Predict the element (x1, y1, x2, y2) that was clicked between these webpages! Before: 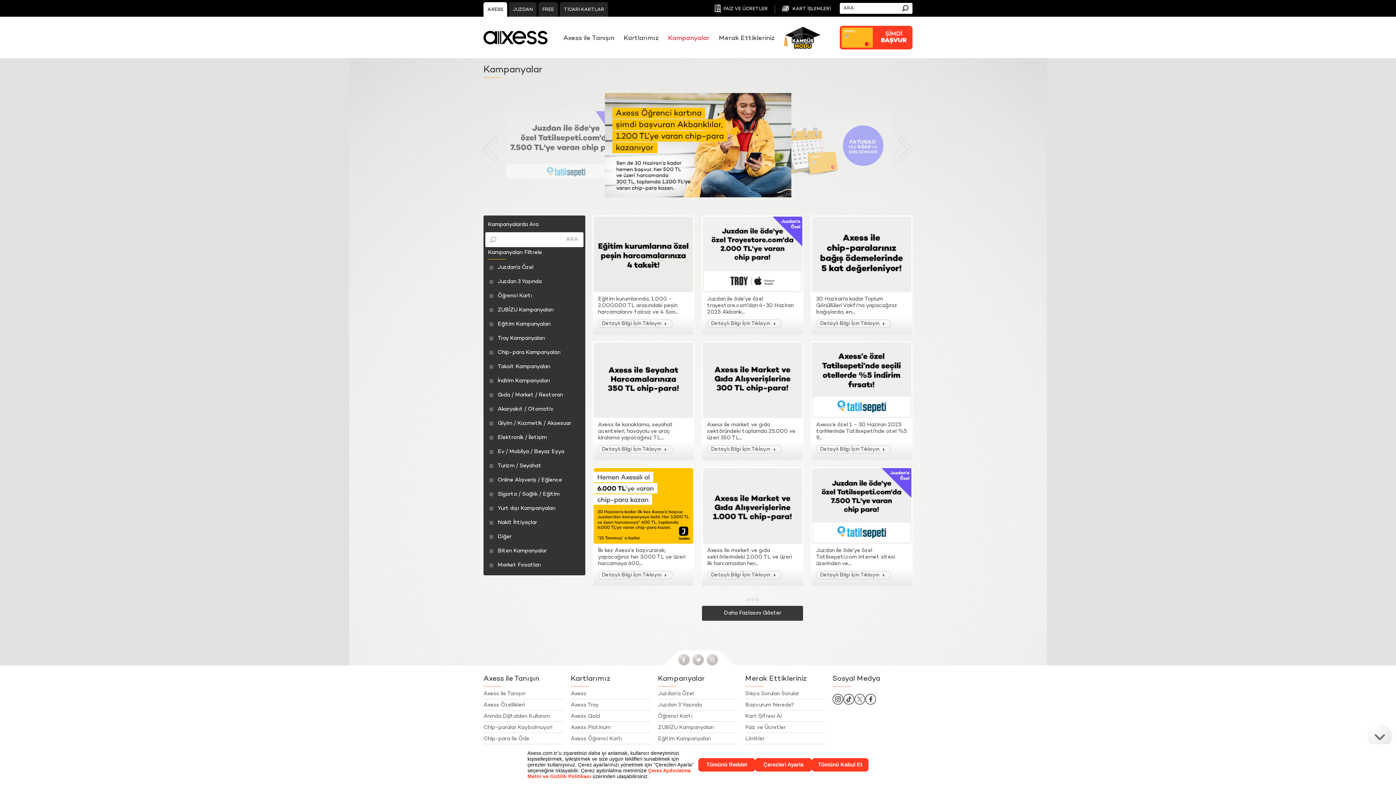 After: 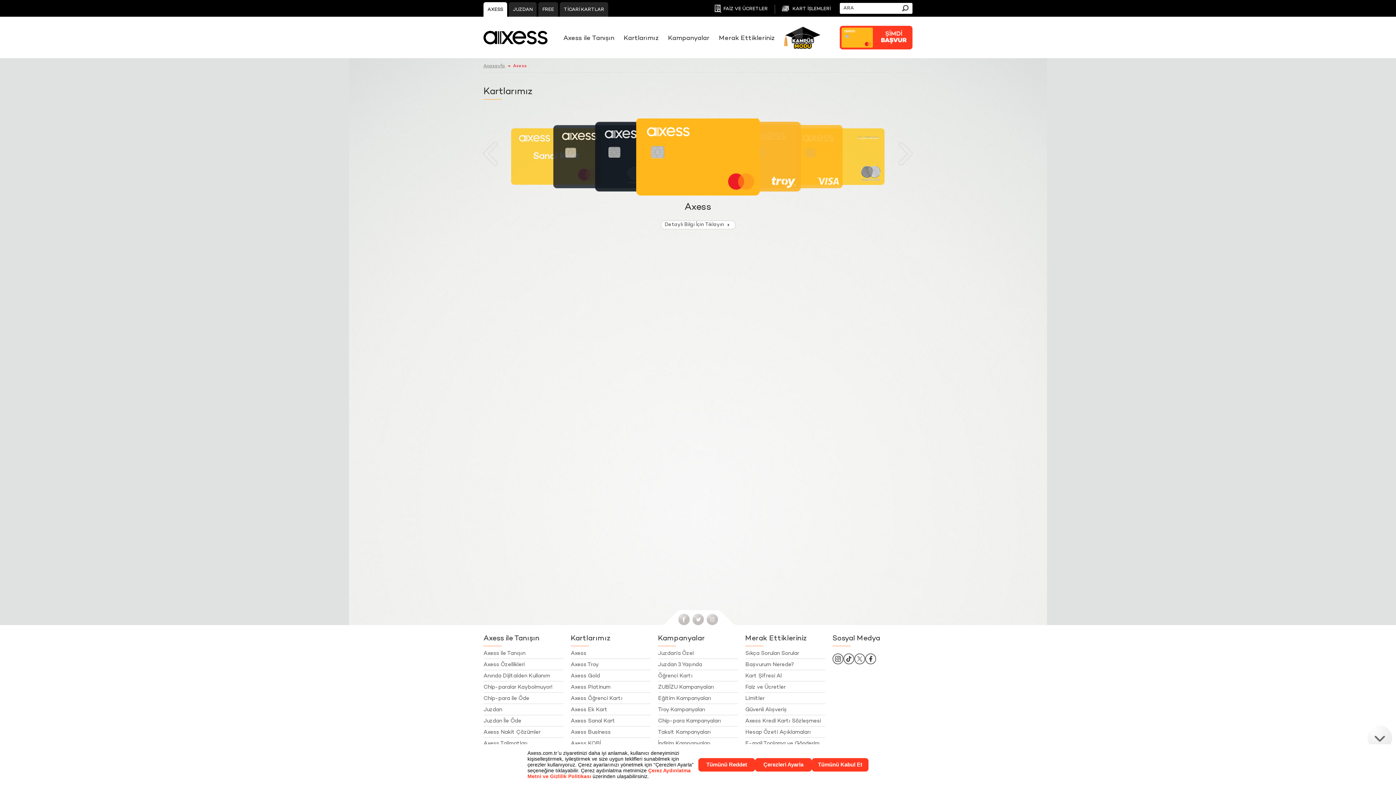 Action: label: Kartlarımız bbox: (619, 34, 663, 42)